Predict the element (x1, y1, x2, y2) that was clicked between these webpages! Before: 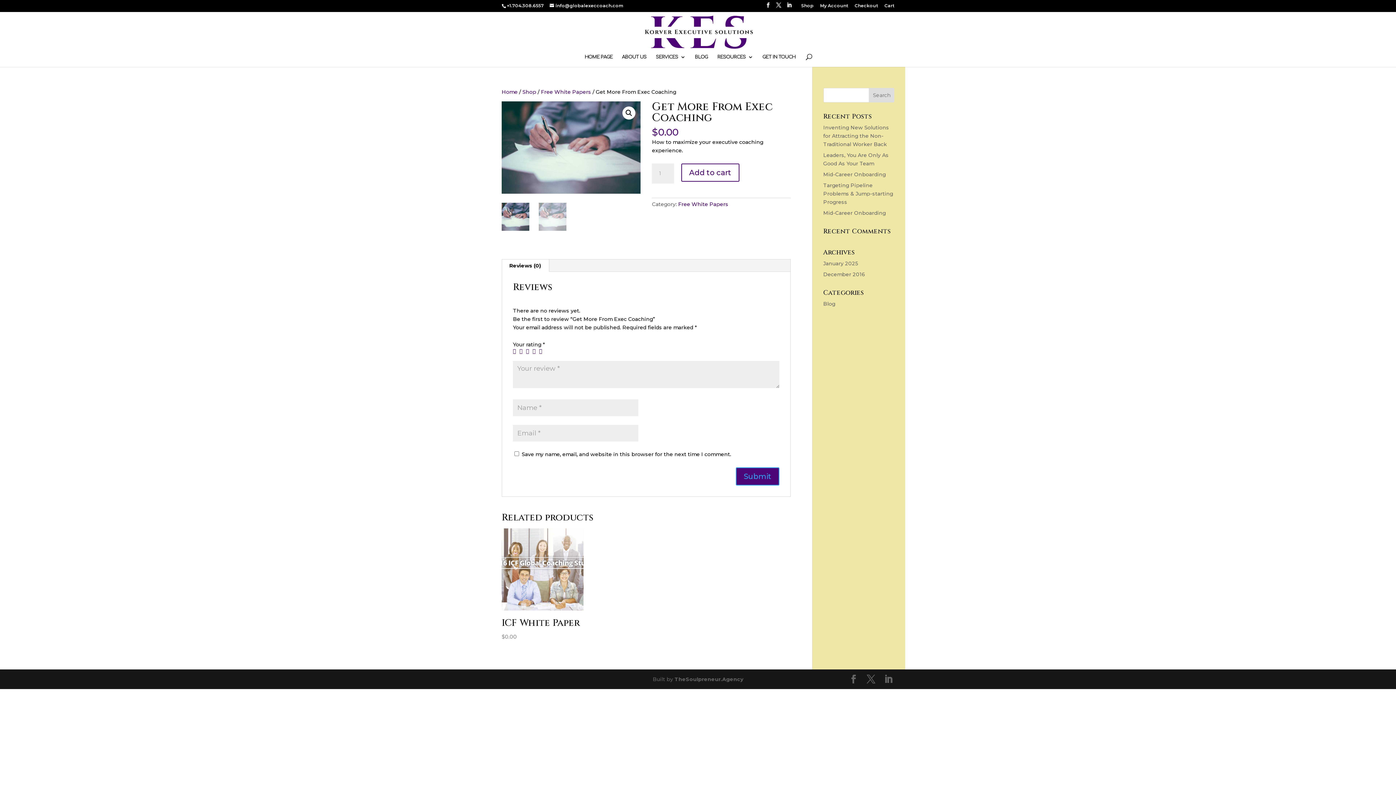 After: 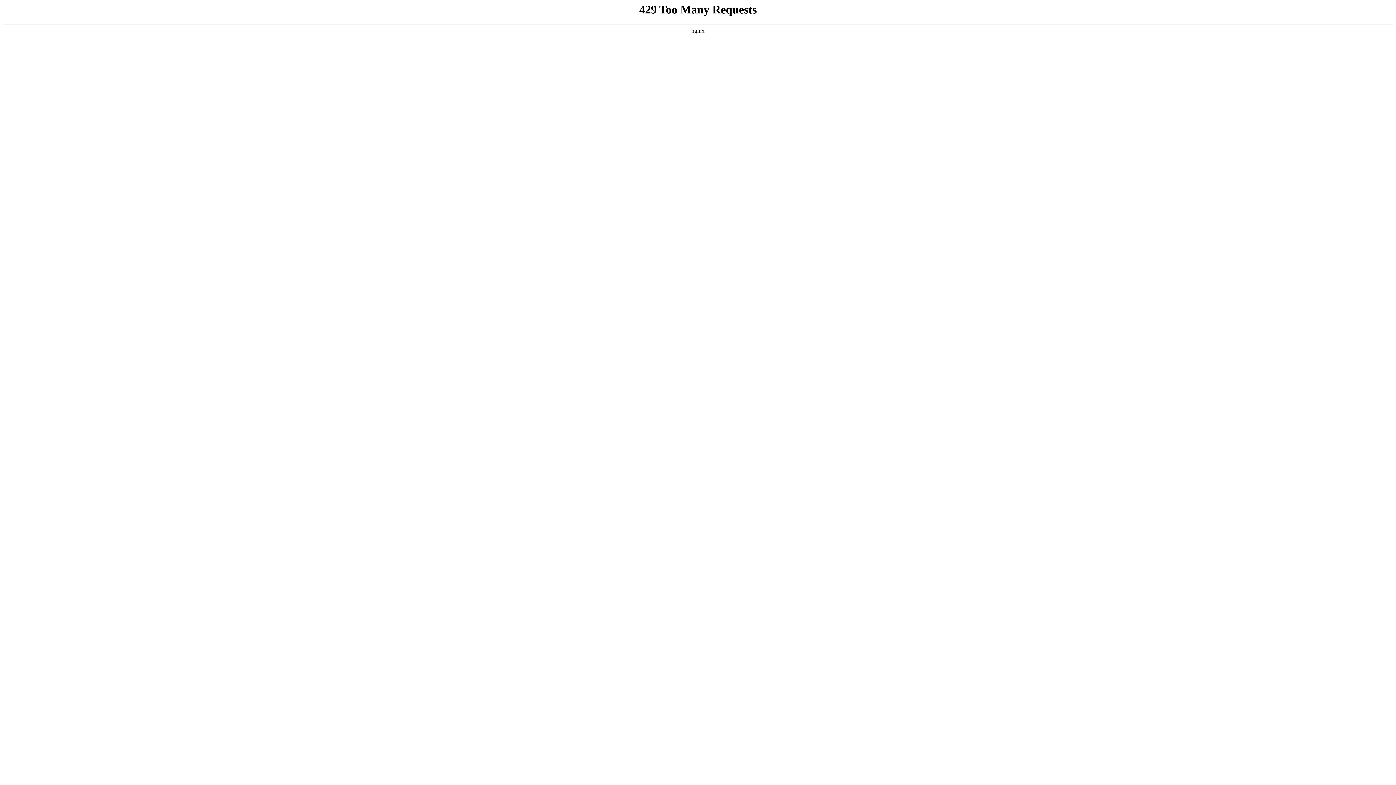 Action: label: GET IN TOUCH bbox: (762, 54, 795, 66)